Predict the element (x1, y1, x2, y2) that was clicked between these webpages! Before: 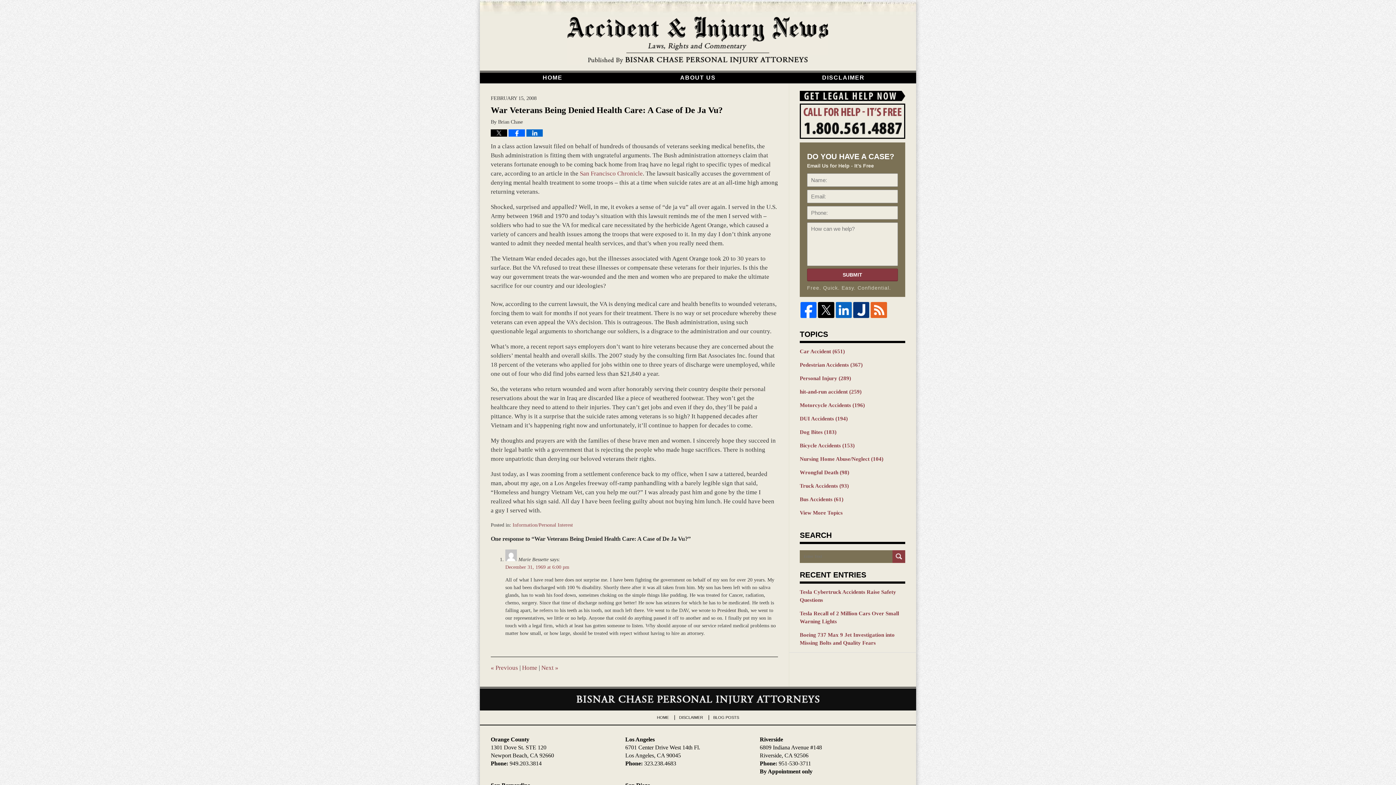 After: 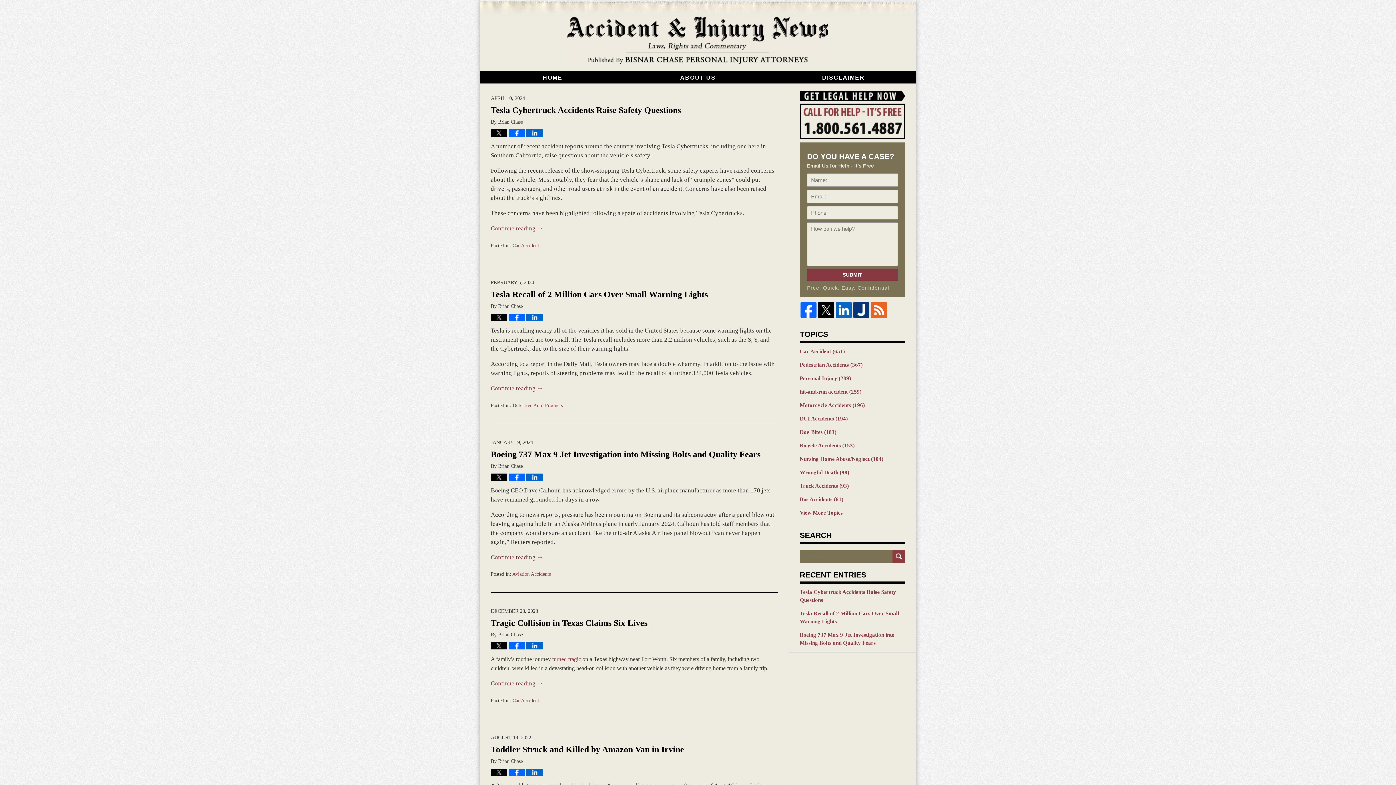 Action: label: California Injury Blog bbox: (566, 16, 829, 65)